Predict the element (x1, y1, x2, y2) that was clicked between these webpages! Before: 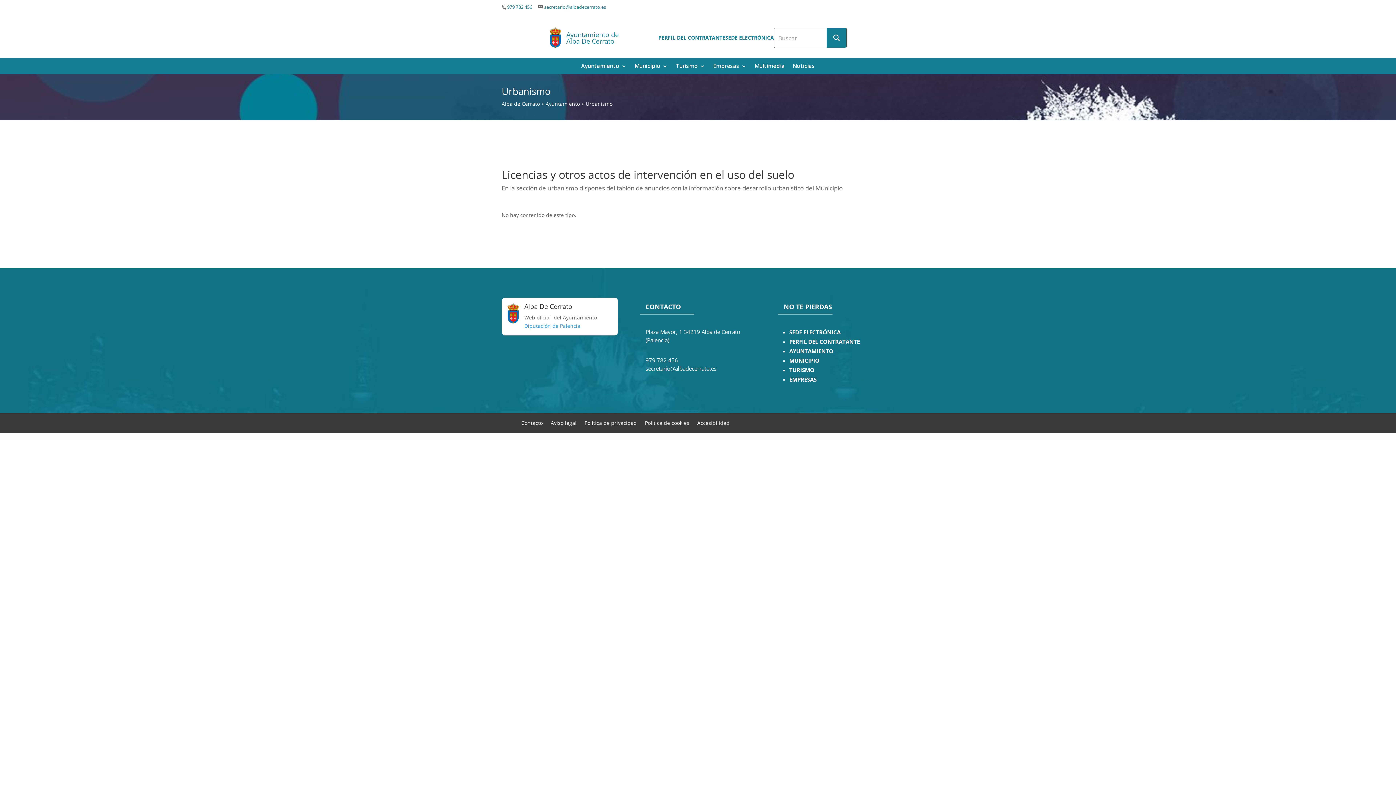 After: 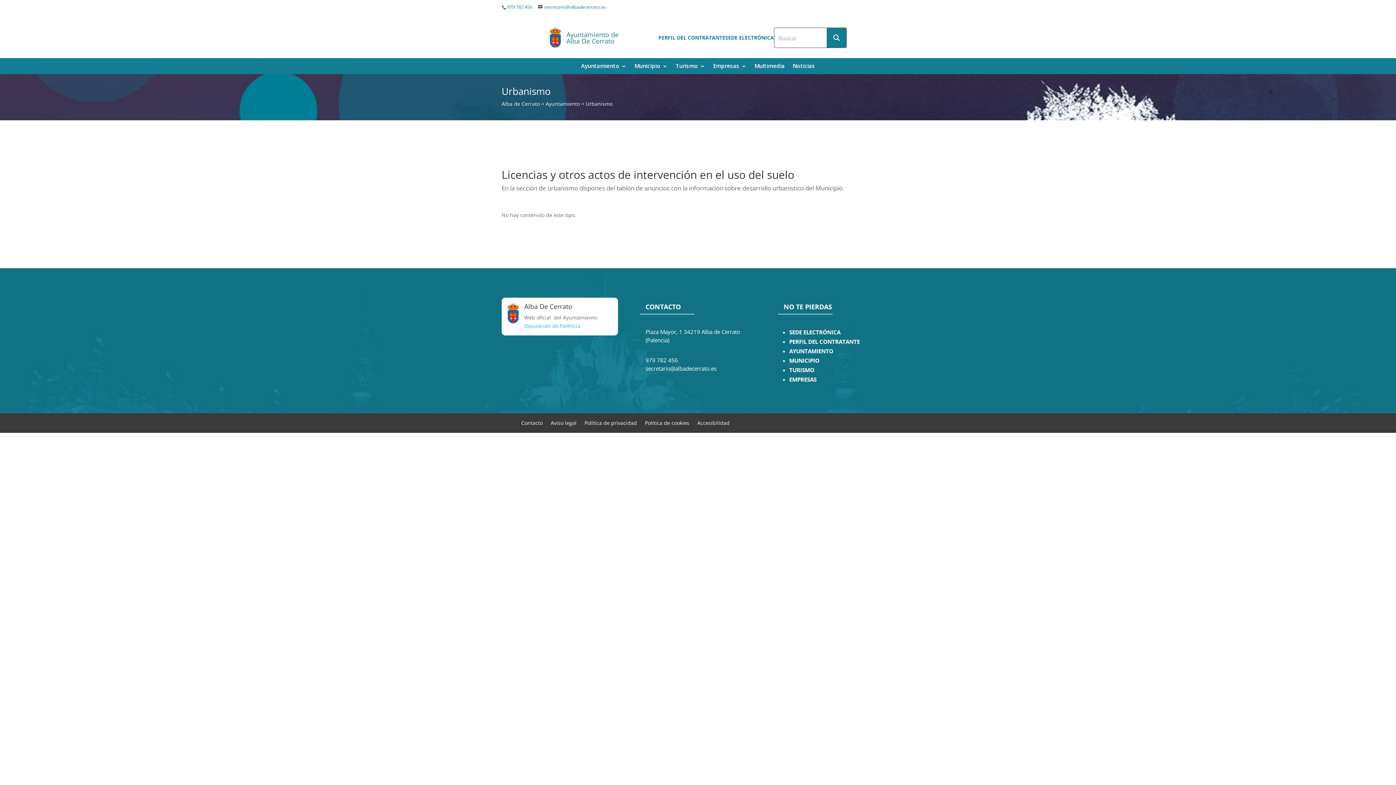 Action: bbox: (789, 366, 814, 374) label: TURISMO